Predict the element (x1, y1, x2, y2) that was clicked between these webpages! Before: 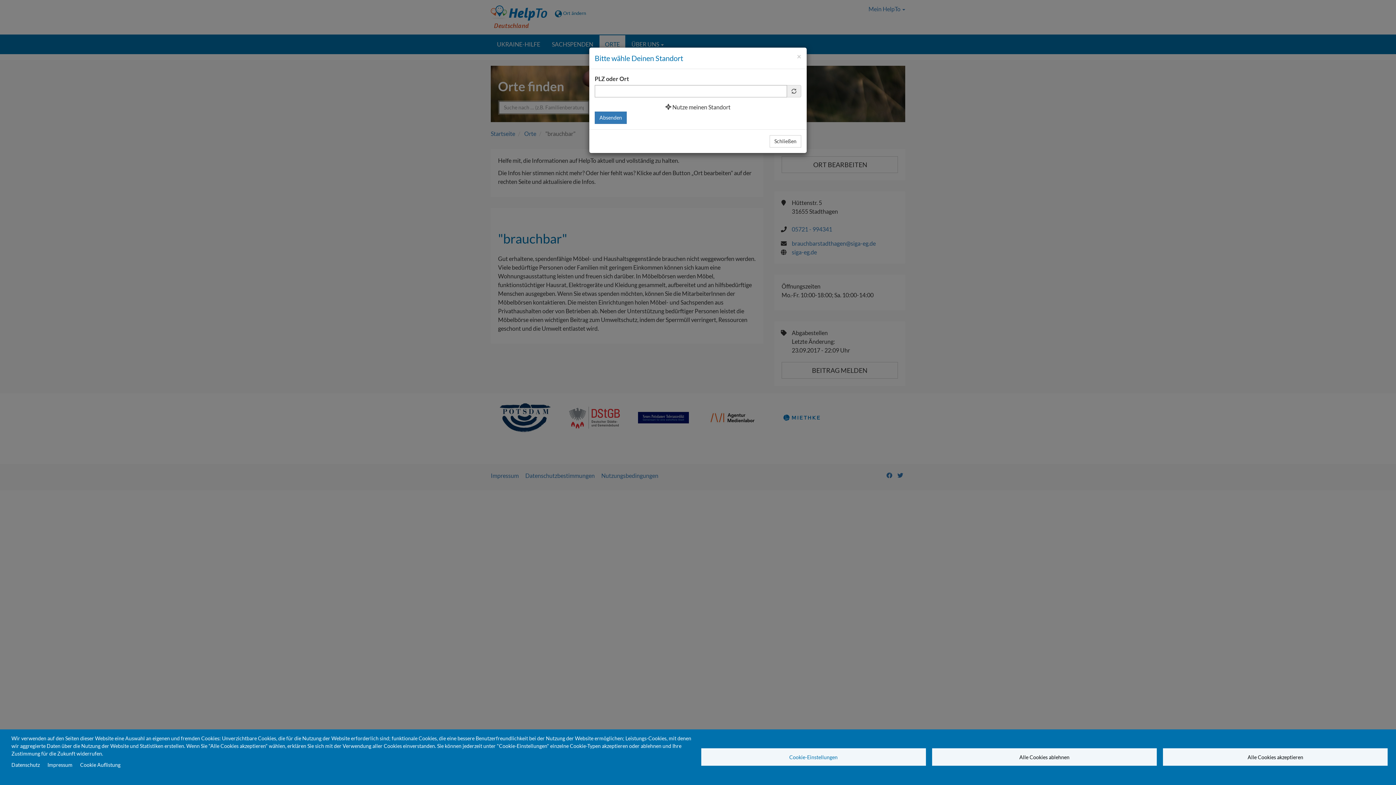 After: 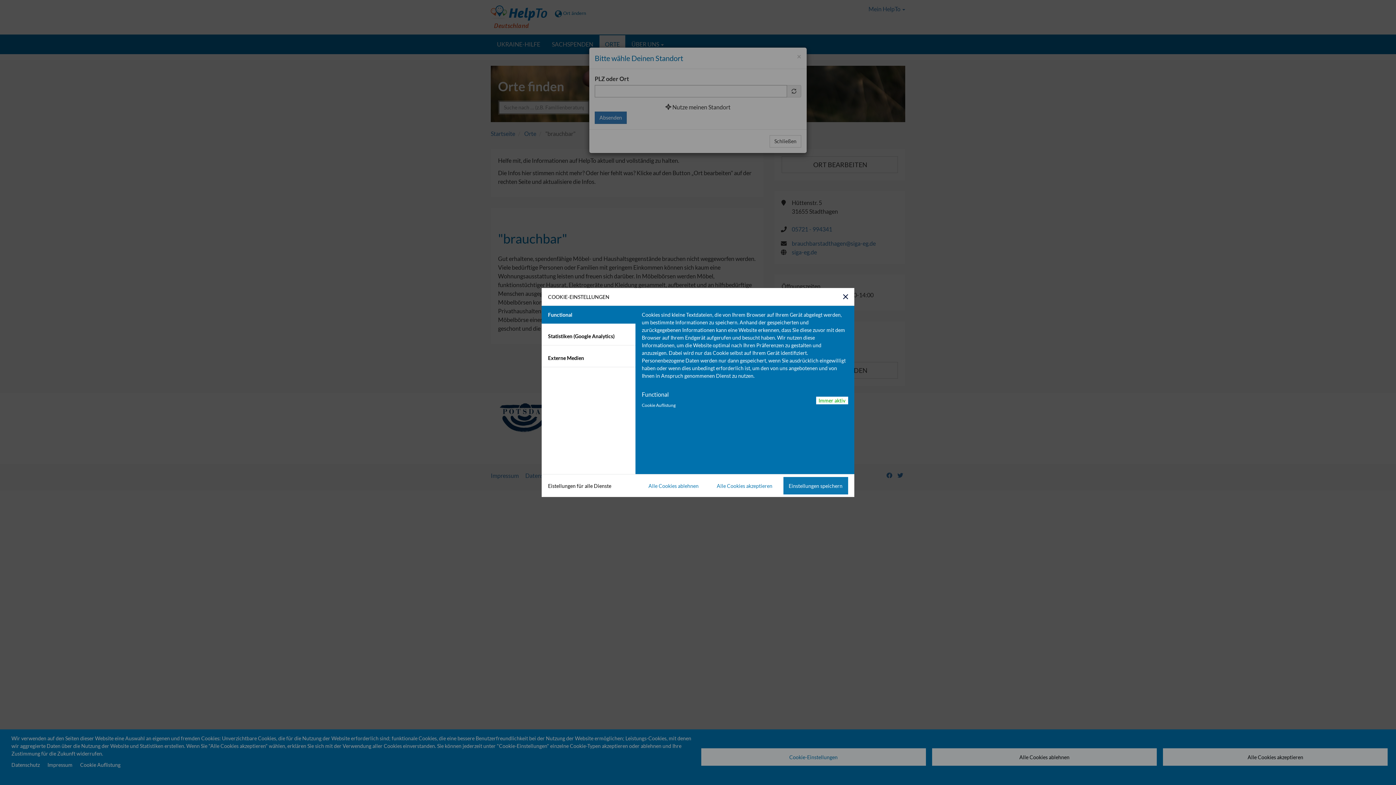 Action: bbox: (701, 748, 926, 766) label: Cookie-Einstellungen